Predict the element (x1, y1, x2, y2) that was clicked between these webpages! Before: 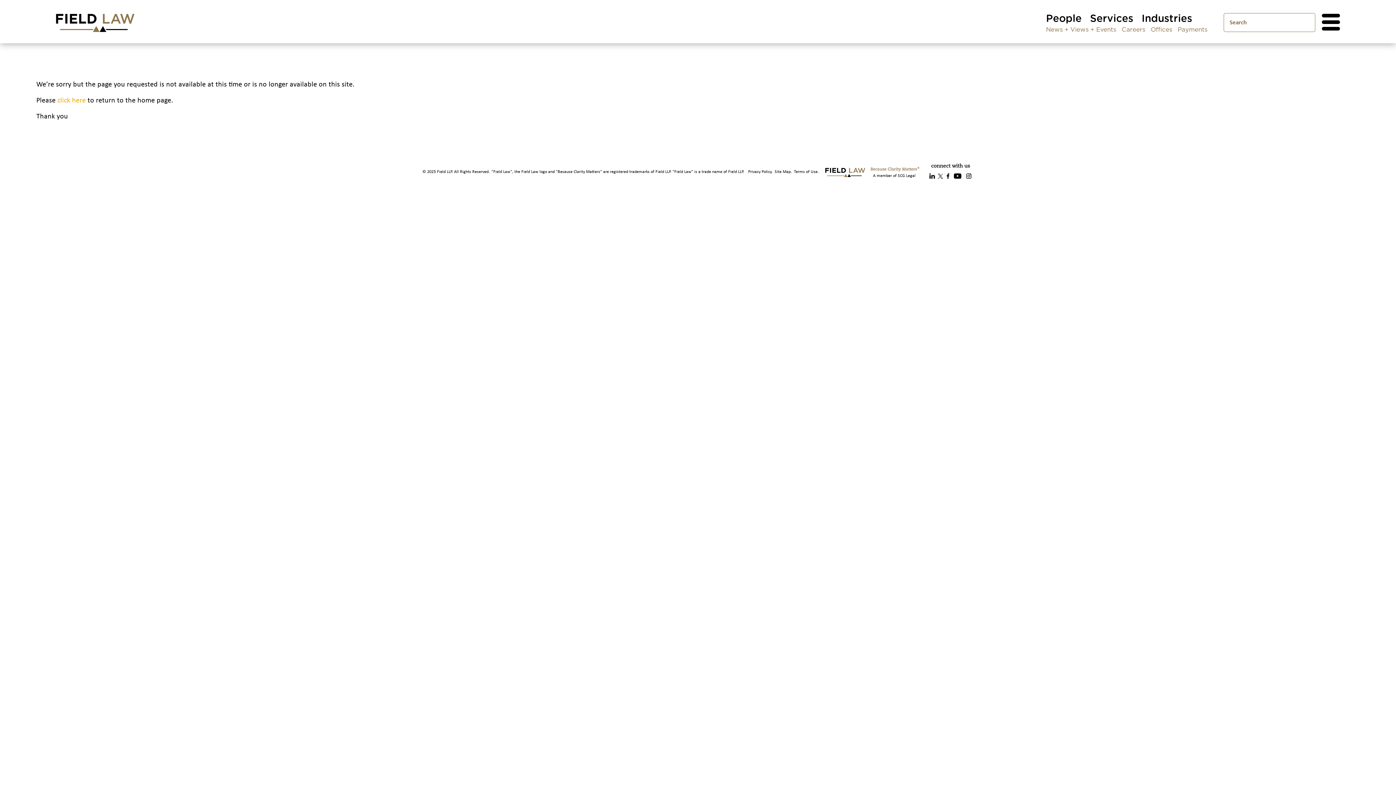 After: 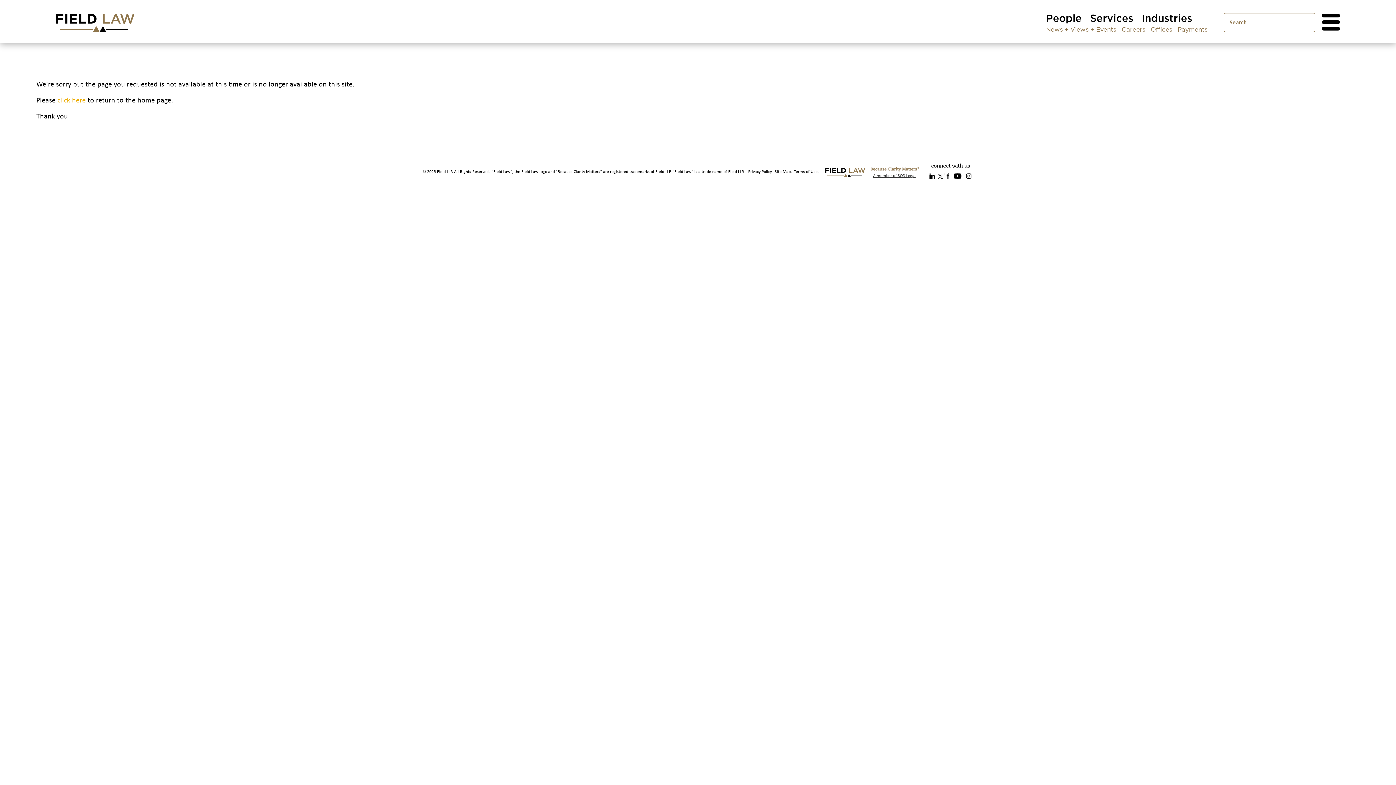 Action: bbox: (873, 173, 915, 178) label: A member of SCG Legal